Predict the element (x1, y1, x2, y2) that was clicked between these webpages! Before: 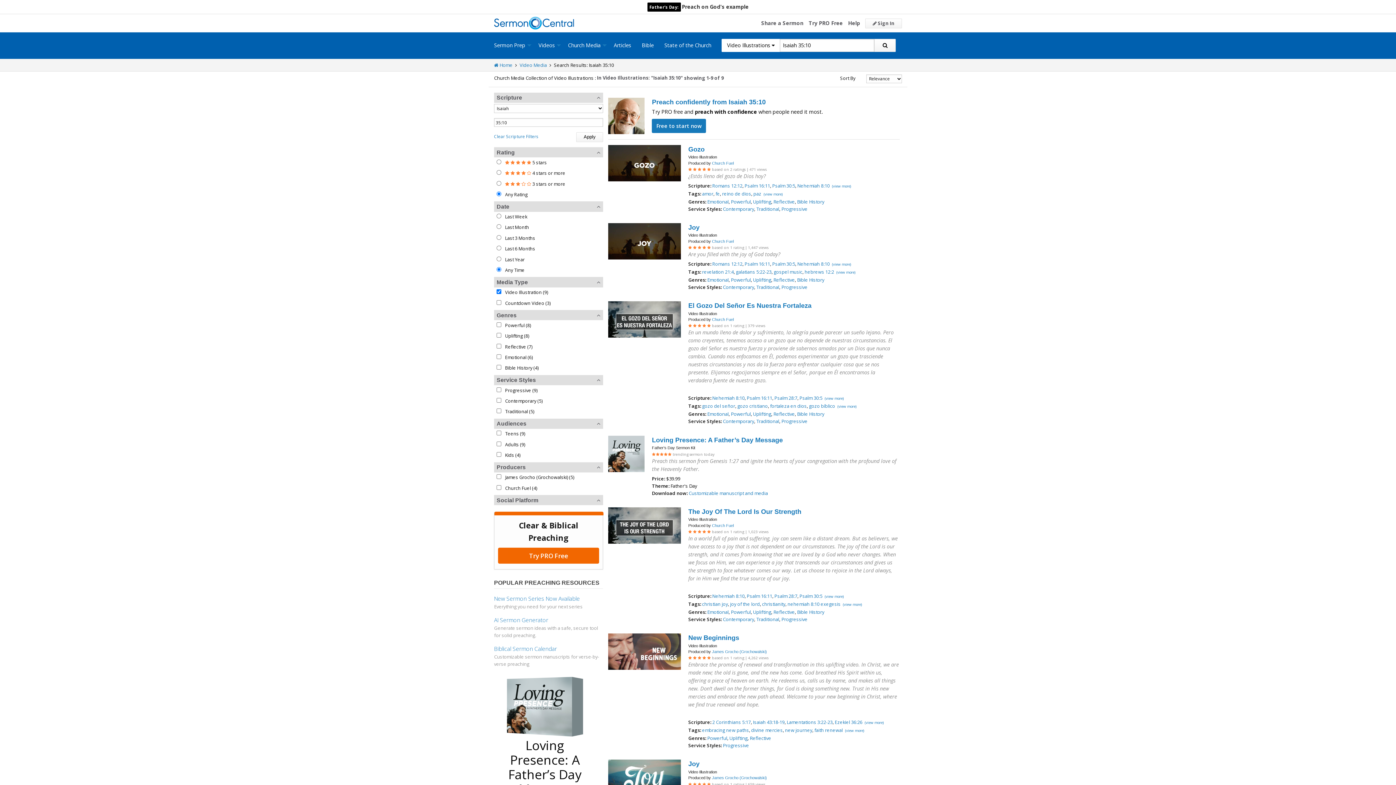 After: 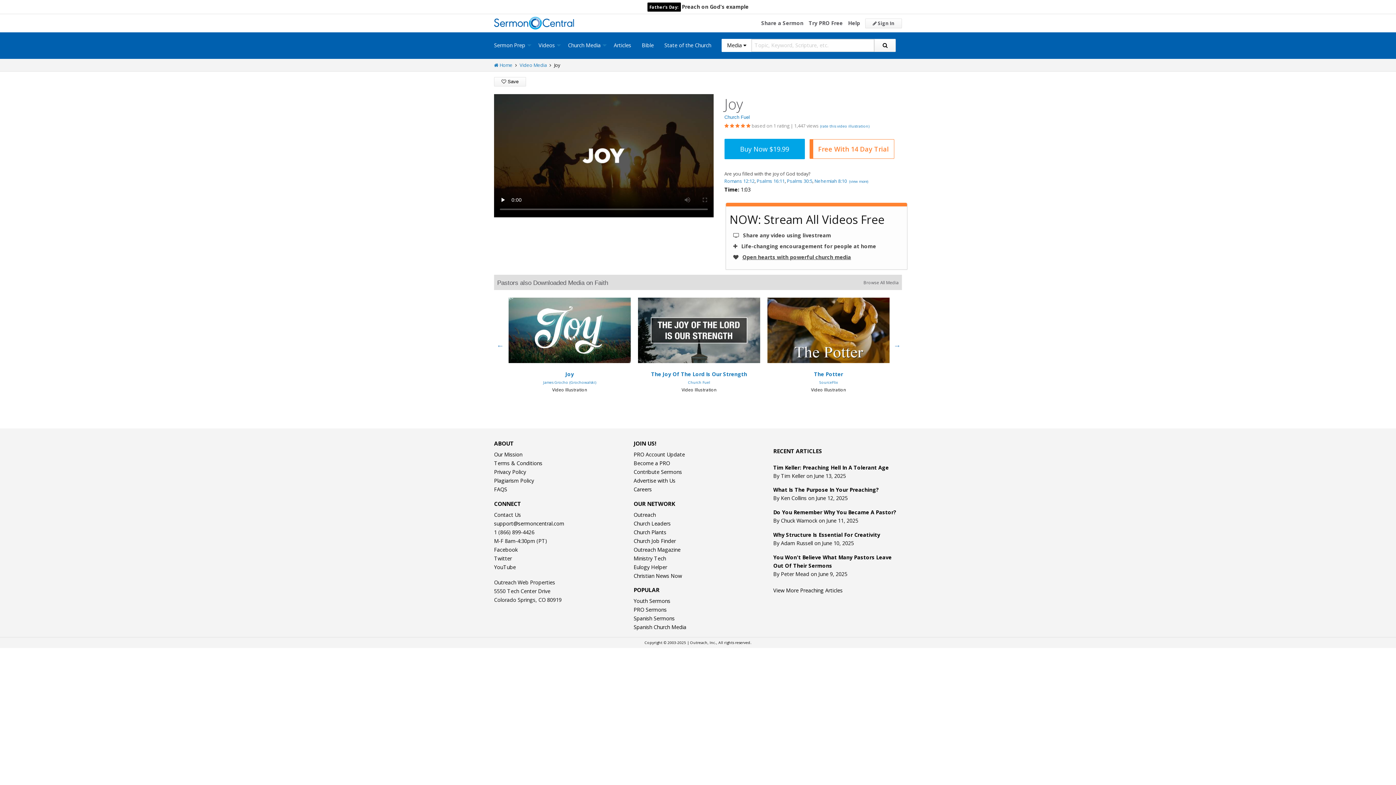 Action: bbox: (688, 223, 699, 231) label: Joy